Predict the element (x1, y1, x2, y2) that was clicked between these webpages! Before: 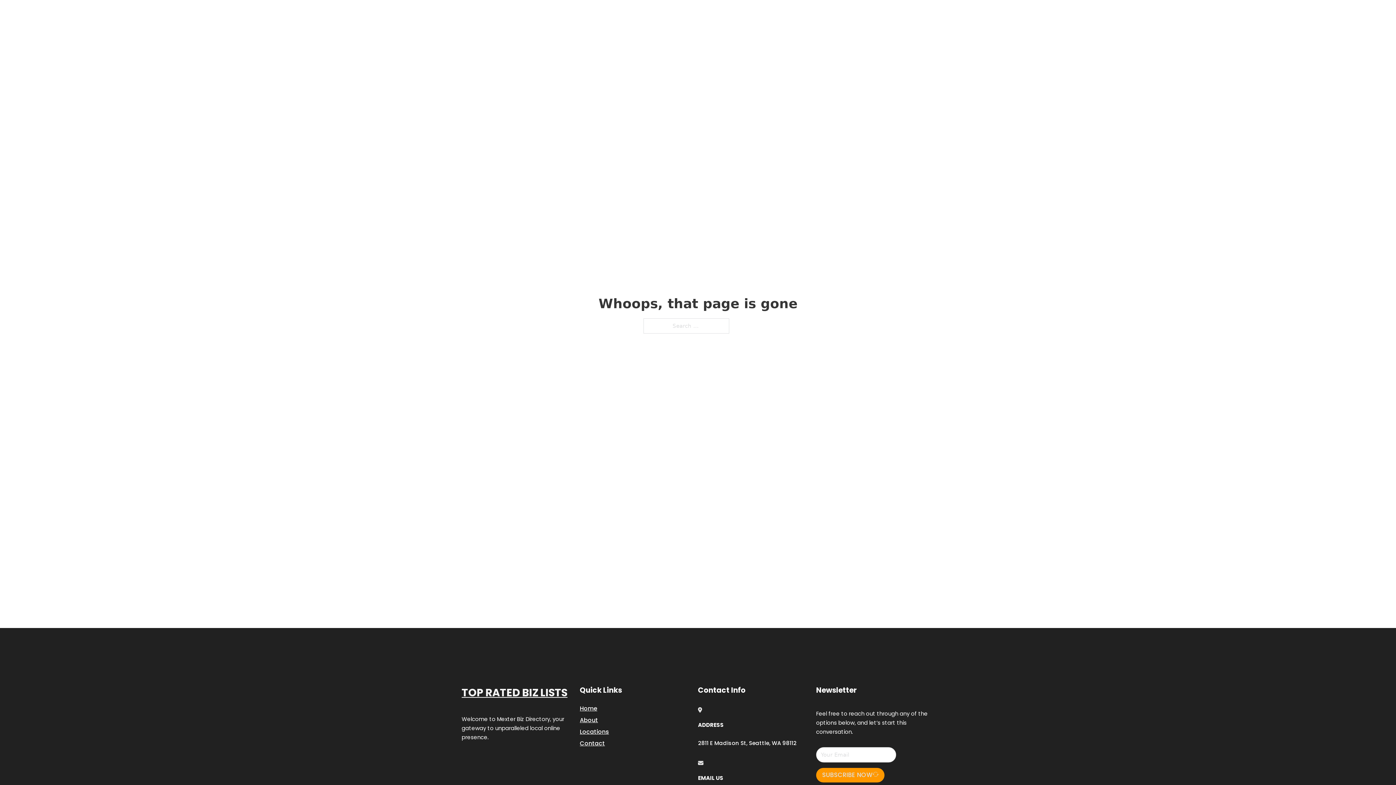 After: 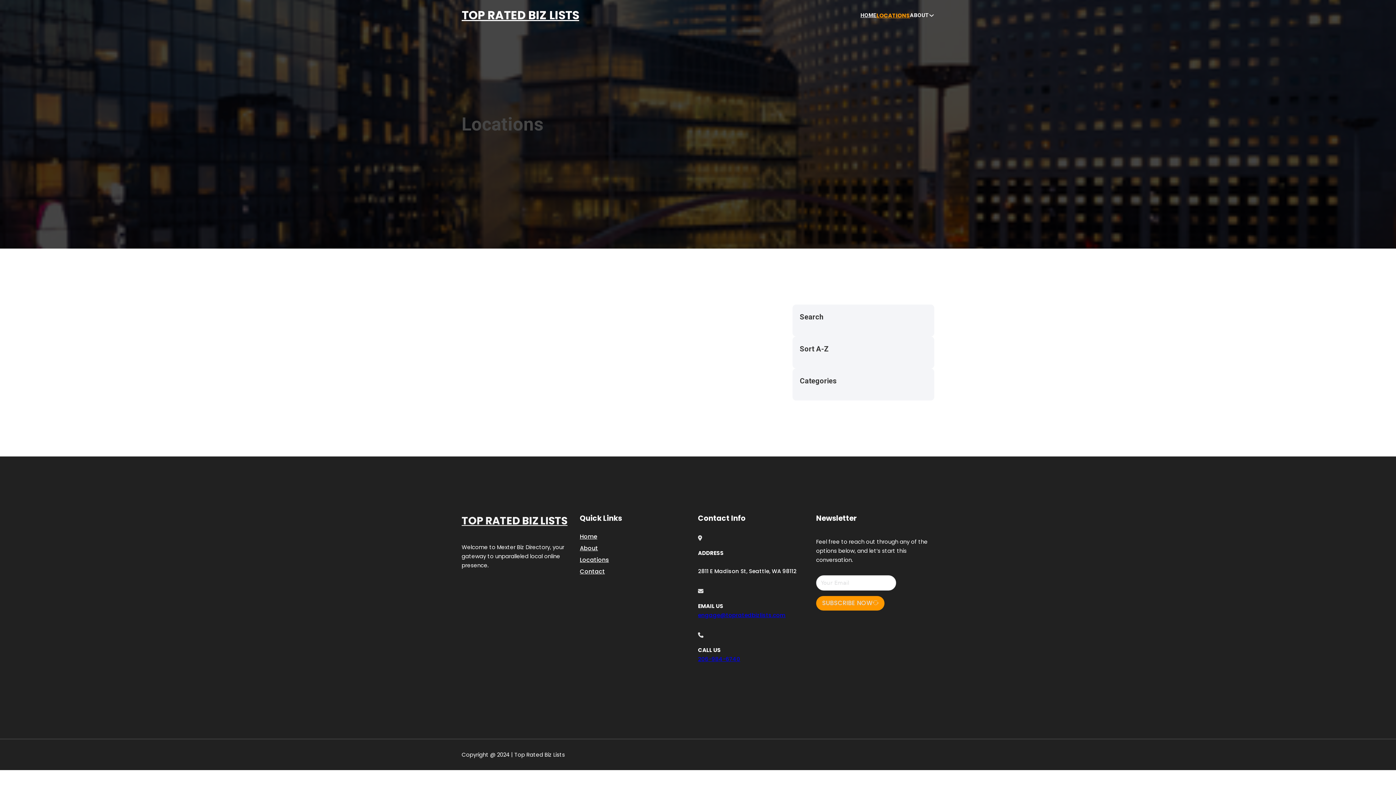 Action: bbox: (580, 727, 609, 736) label: Locations